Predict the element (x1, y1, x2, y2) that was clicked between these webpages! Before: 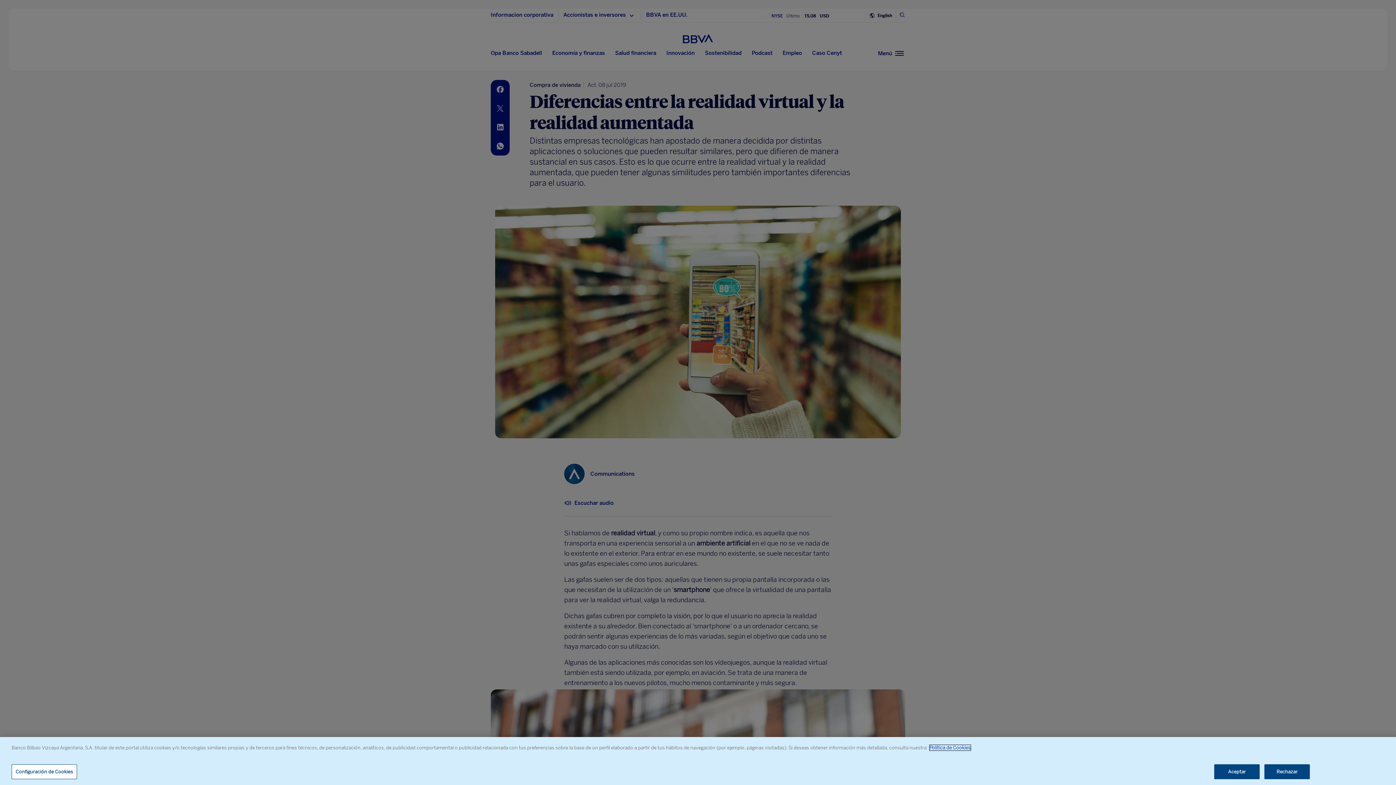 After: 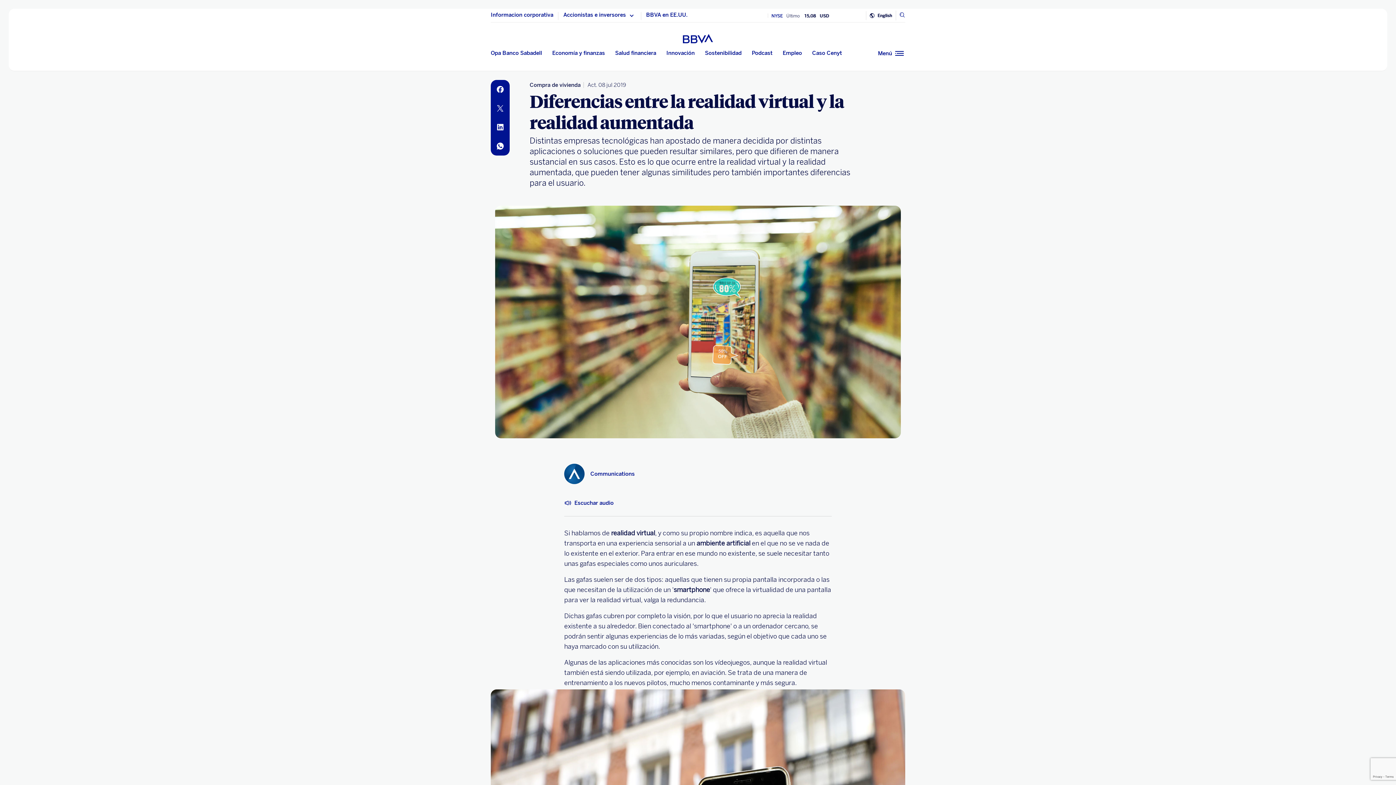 Action: bbox: (1214, 764, 1260, 779) label: Aceptar